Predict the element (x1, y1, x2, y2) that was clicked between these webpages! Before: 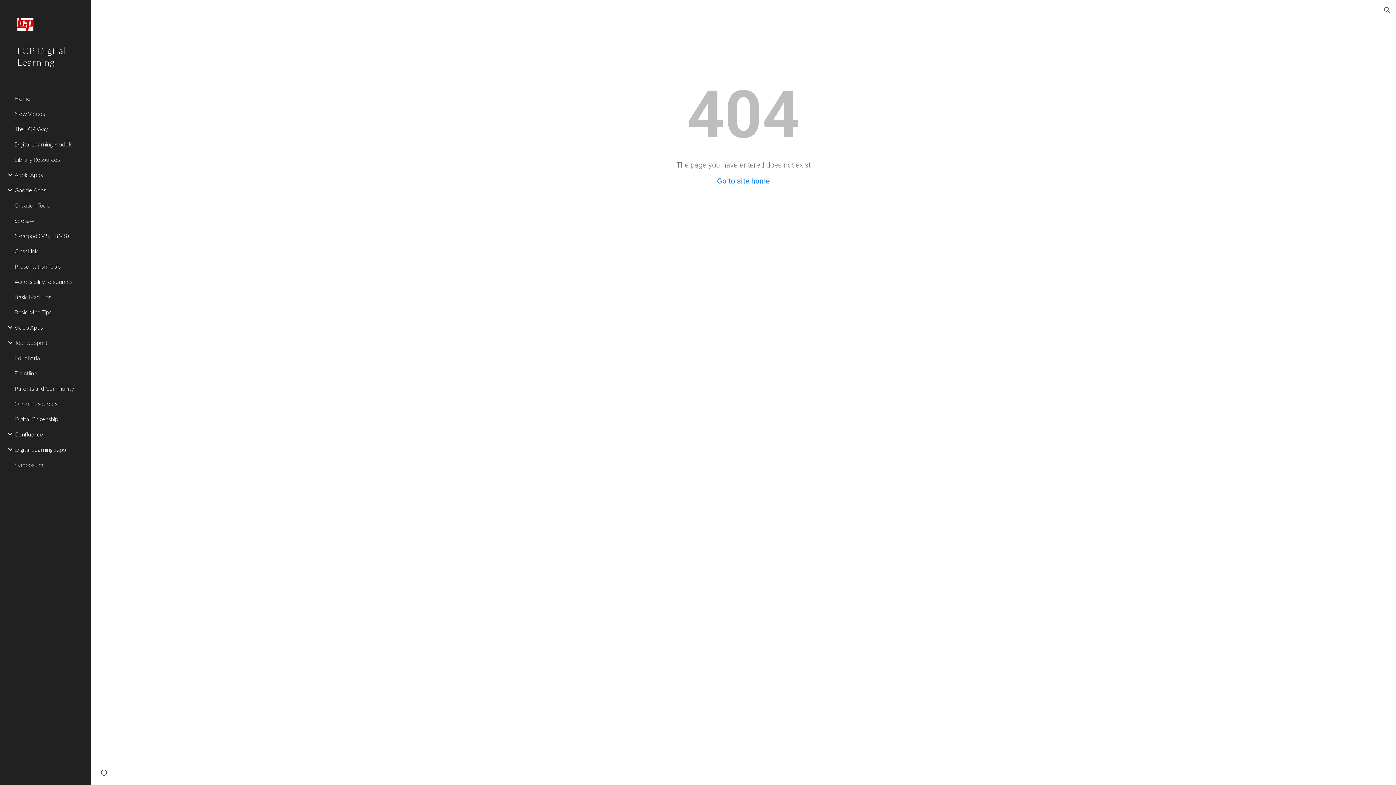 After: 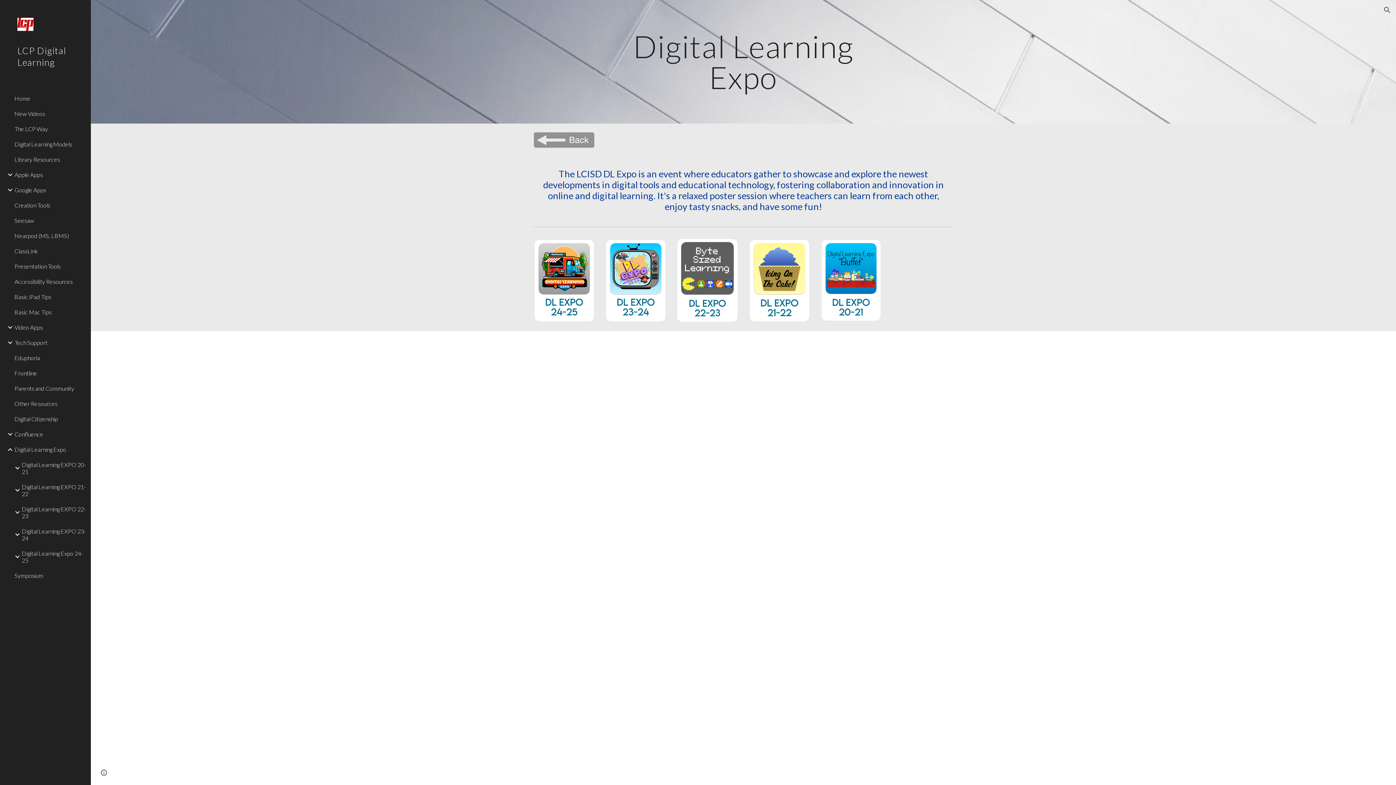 Action: bbox: (13, 442, 86, 457) label: Digital Learning Expo